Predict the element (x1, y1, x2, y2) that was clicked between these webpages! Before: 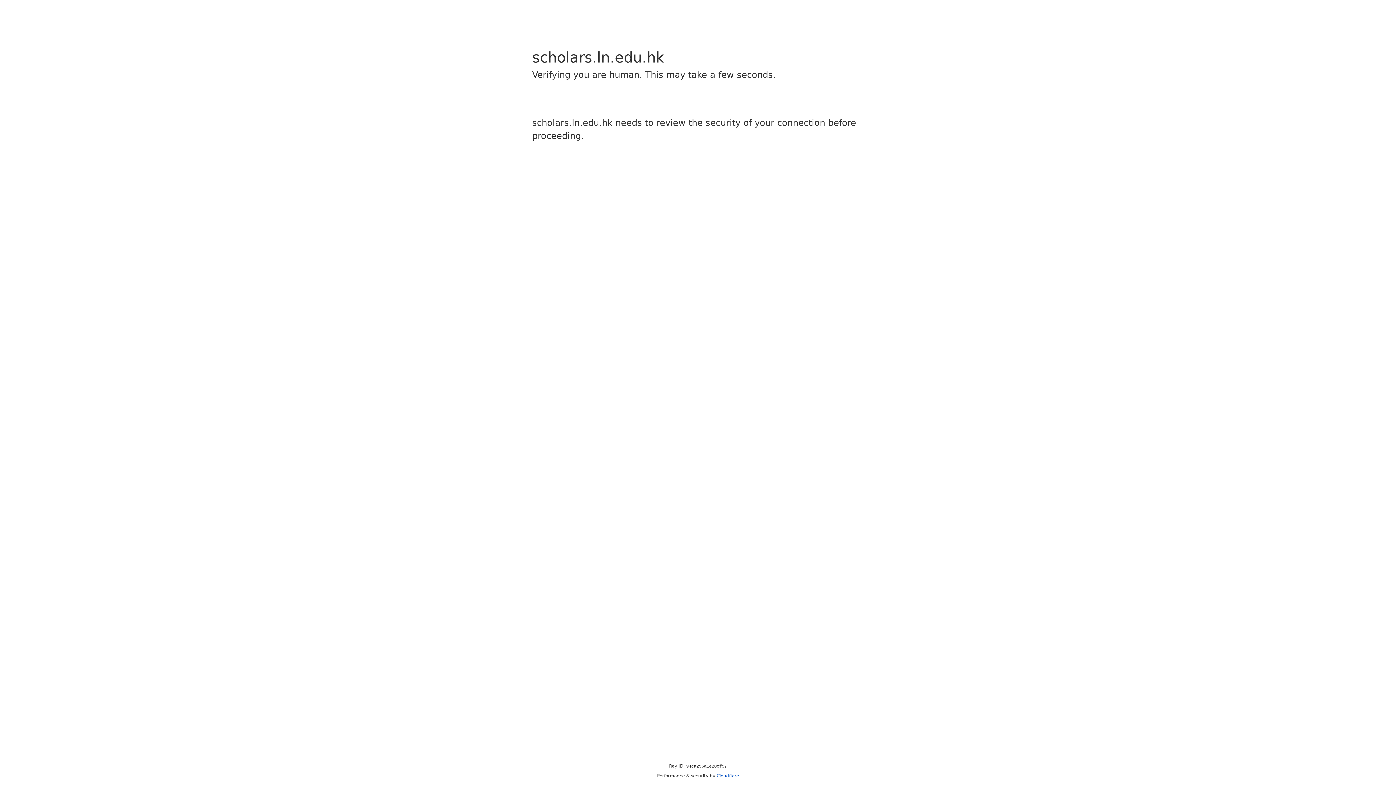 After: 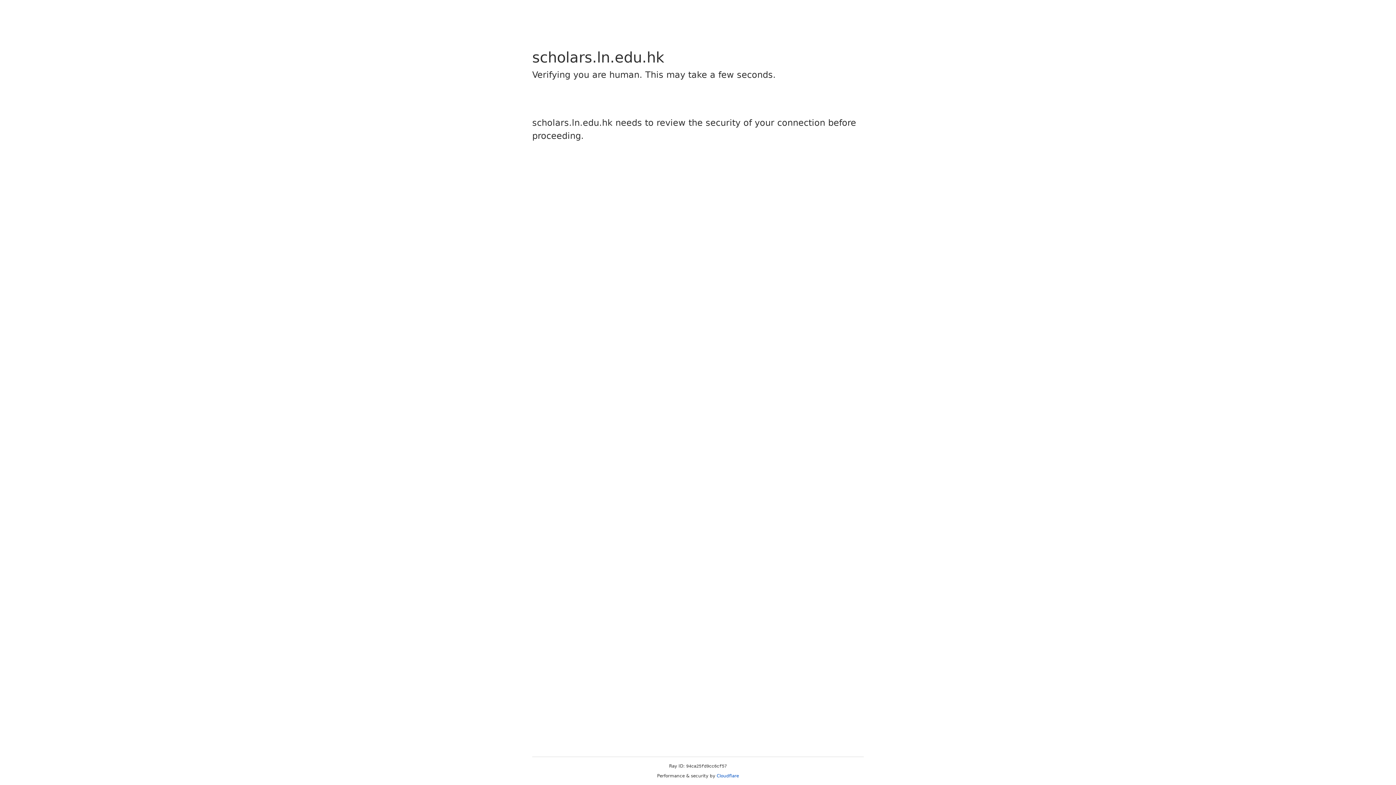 Action: bbox: (716, 773, 739, 778) label: Cloudflare